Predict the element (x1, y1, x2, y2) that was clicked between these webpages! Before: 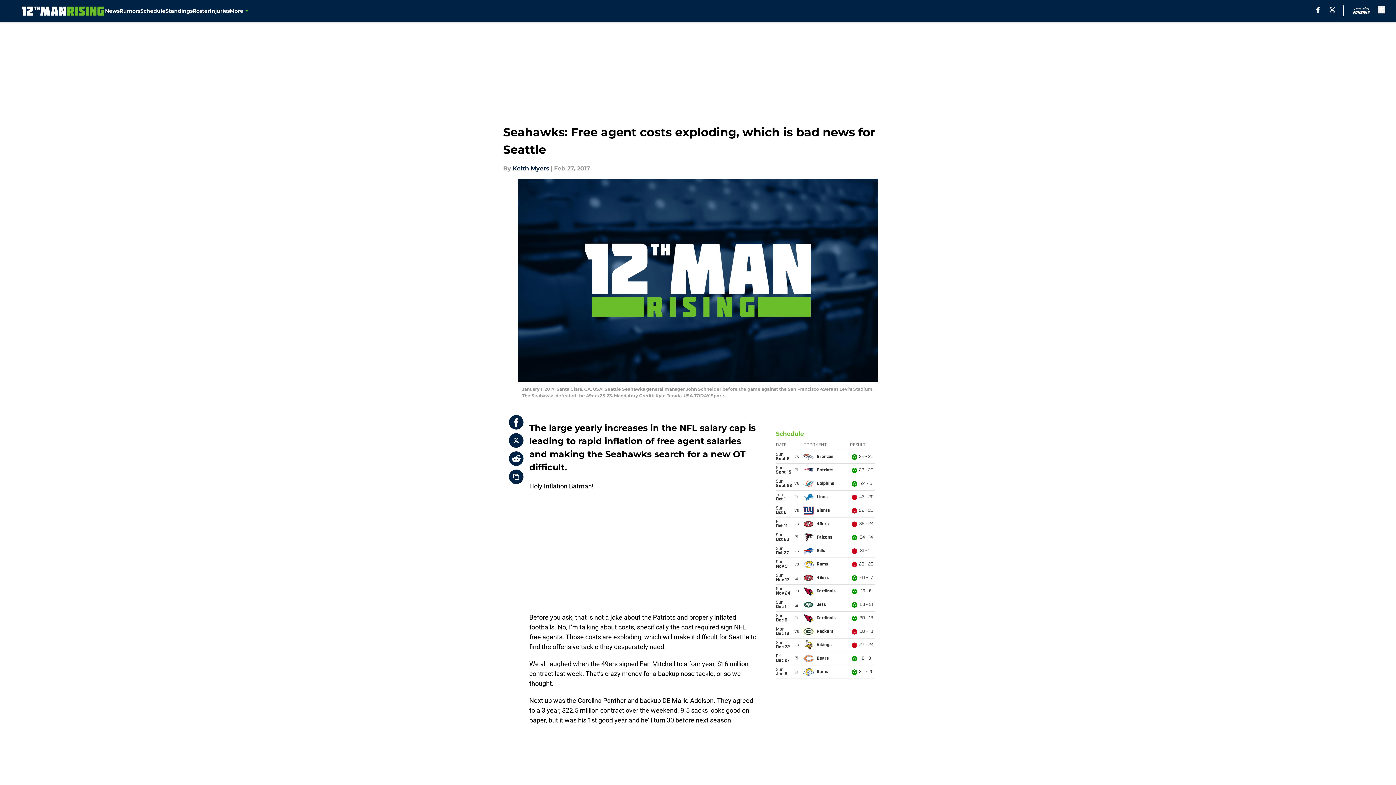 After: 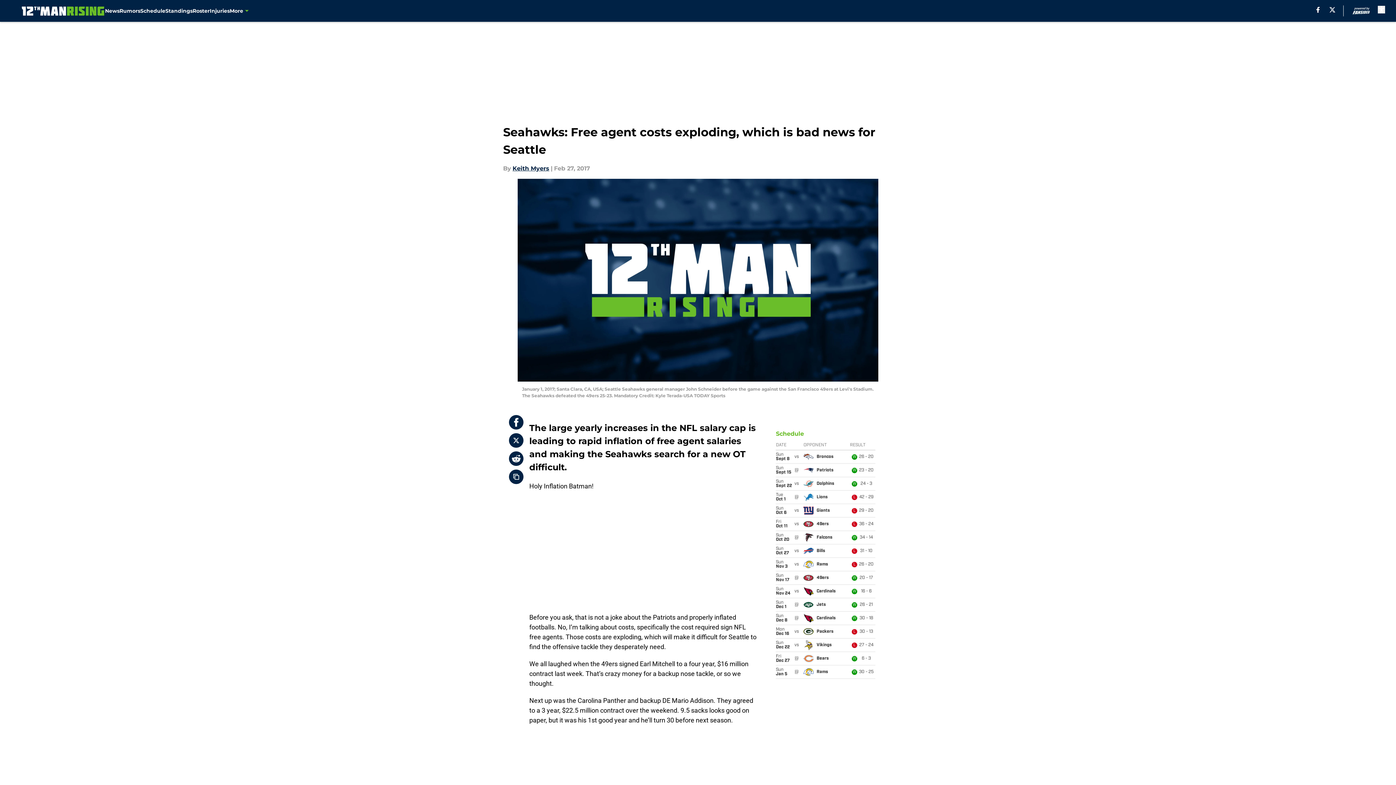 Action: label: facebook bbox: (1316, 6, 1319, 12)